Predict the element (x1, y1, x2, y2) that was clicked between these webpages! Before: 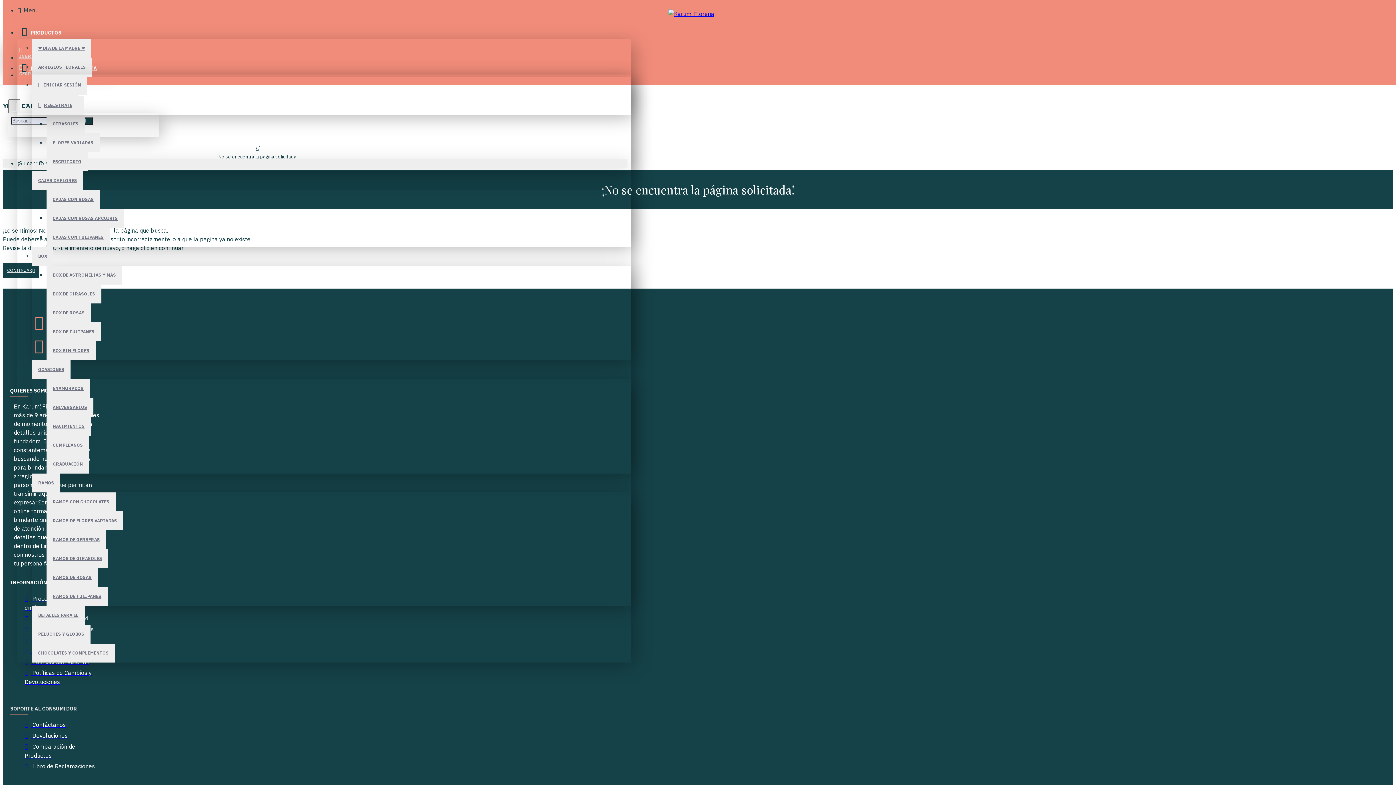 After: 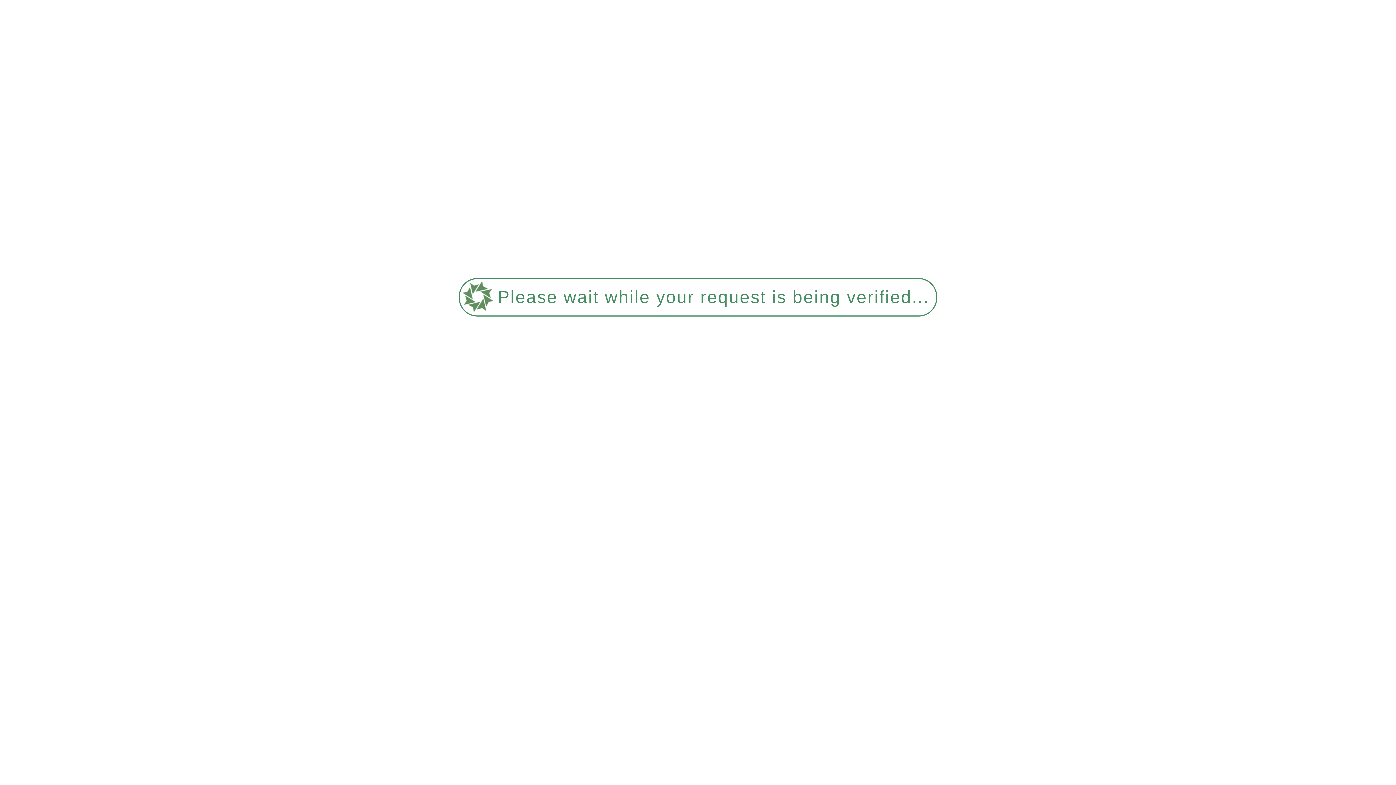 Action: label: RAMOS DE GIRASOLES bbox: (46, 549, 108, 568)